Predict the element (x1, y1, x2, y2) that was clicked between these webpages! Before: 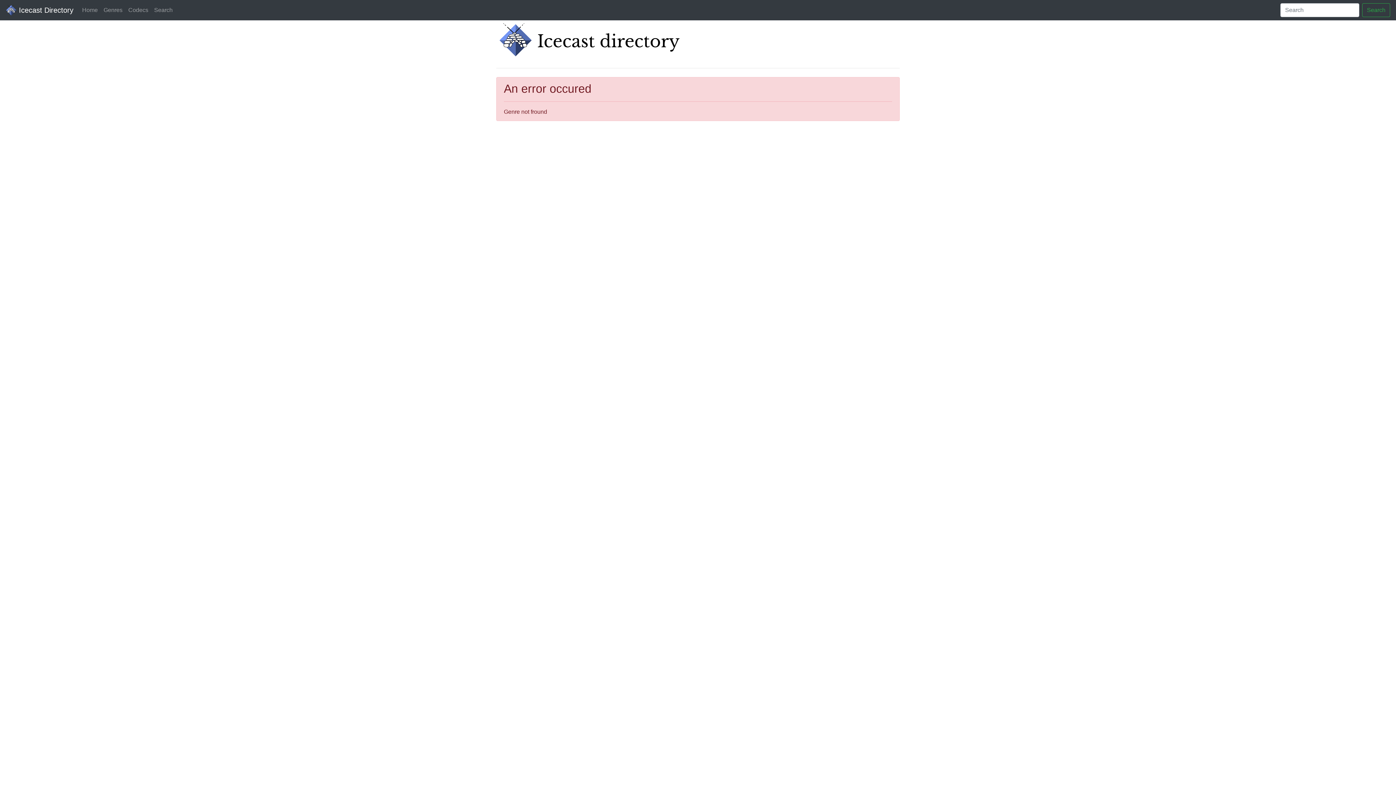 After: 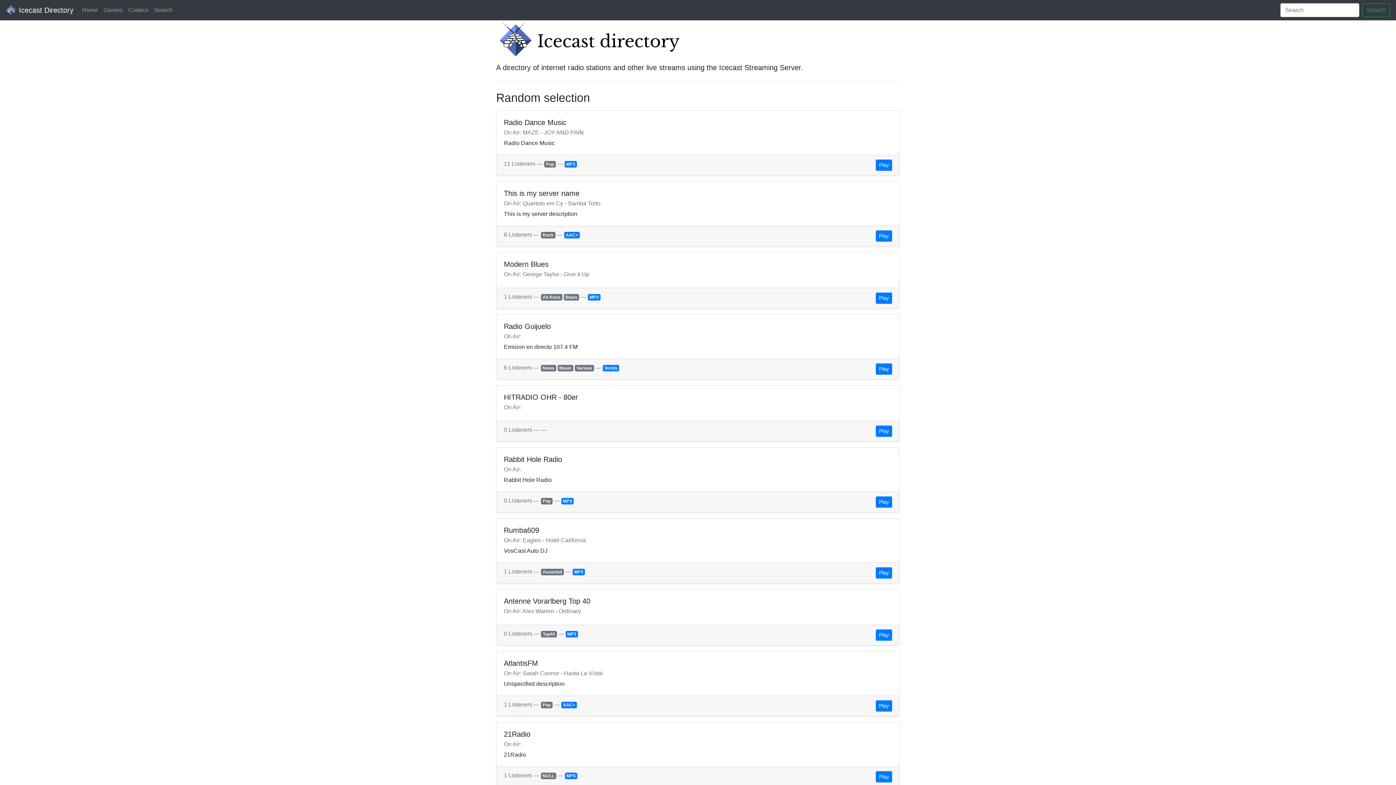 Action: label:  Icecast Directory bbox: (5, 2, 73, 17)